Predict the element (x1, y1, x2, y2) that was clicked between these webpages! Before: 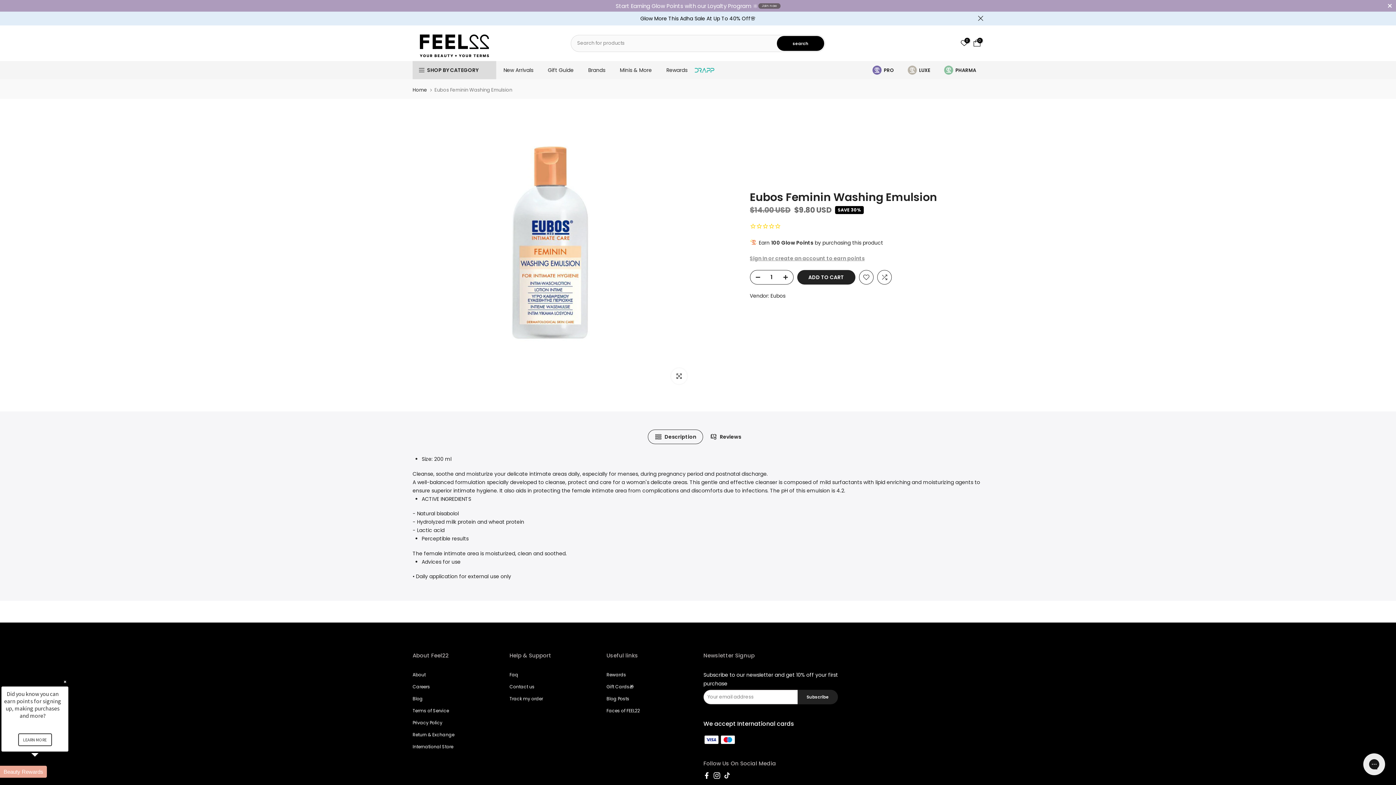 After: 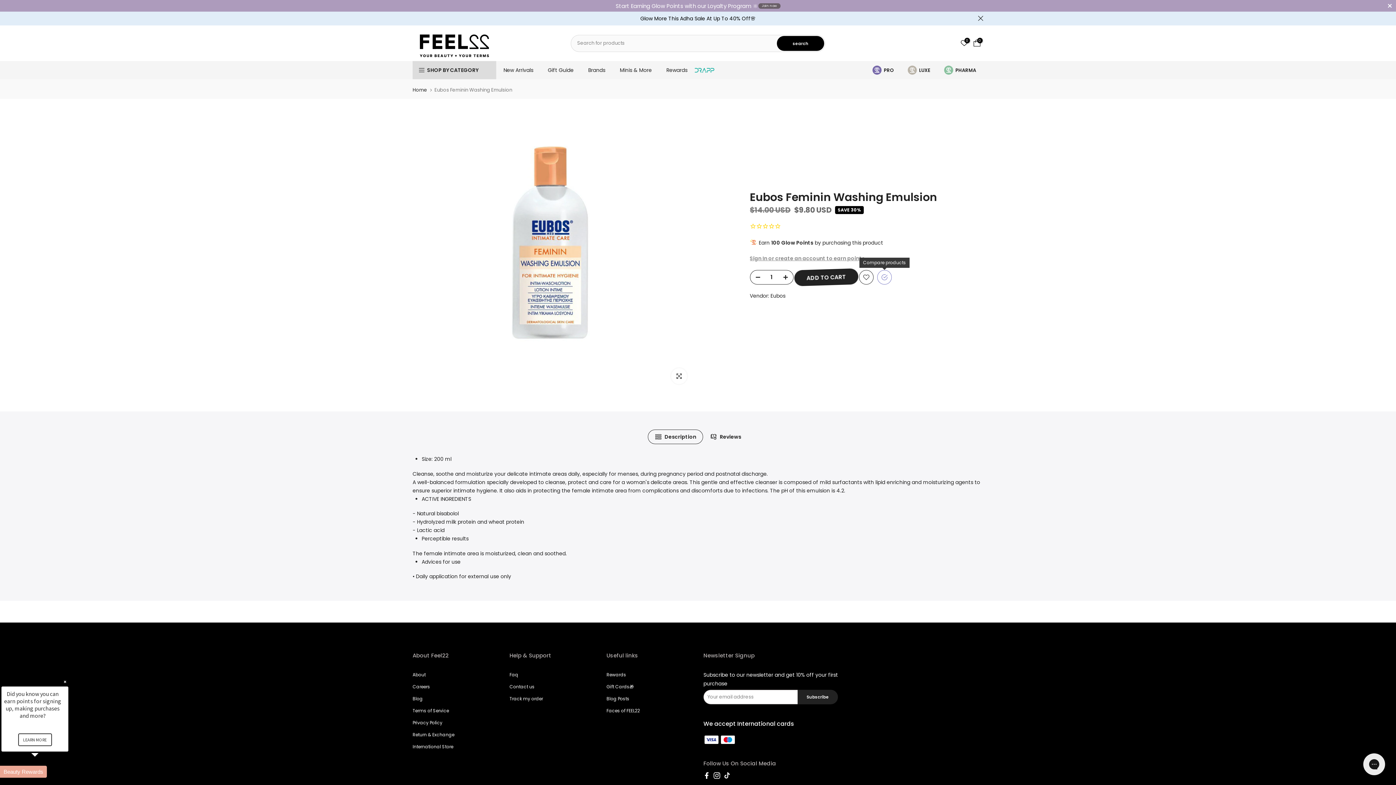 Action: bbox: (877, 270, 891, 284)